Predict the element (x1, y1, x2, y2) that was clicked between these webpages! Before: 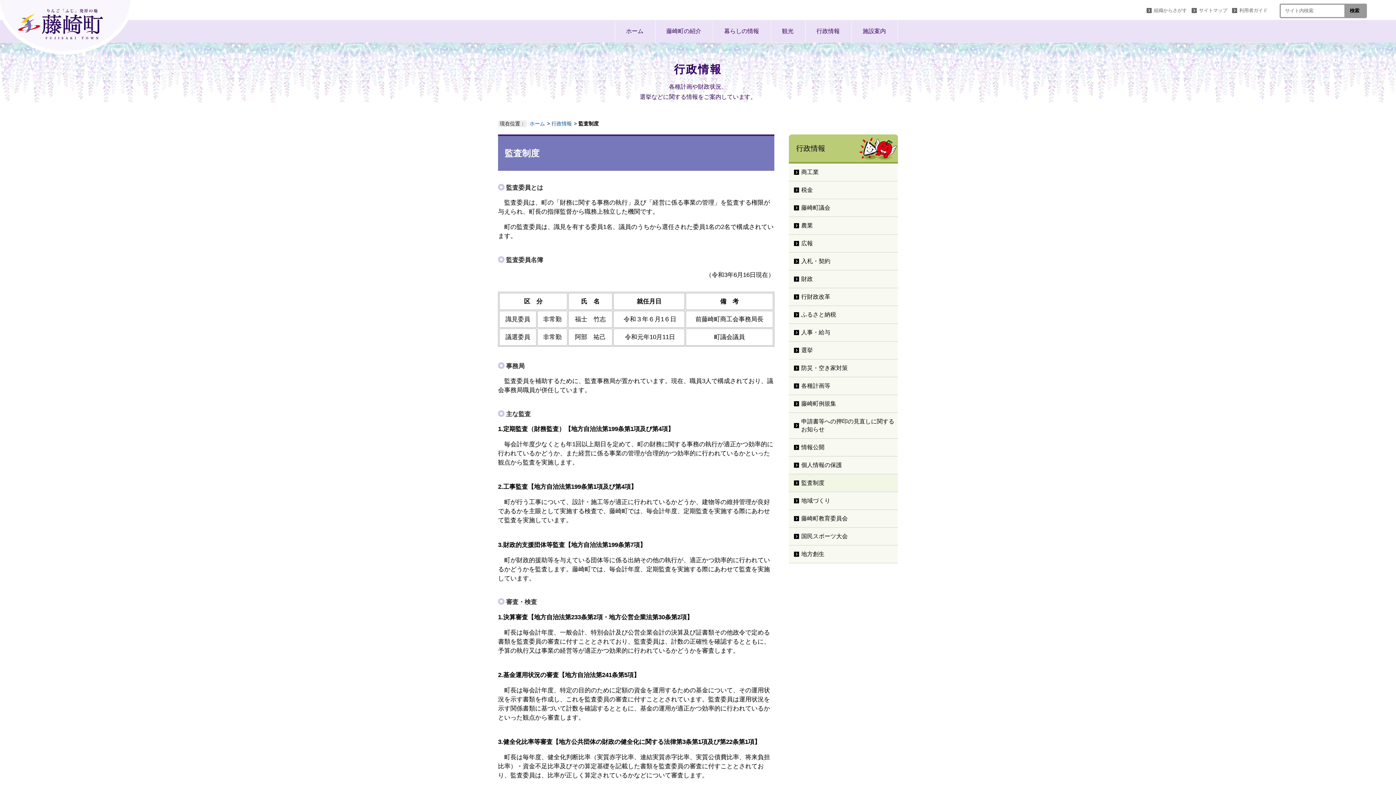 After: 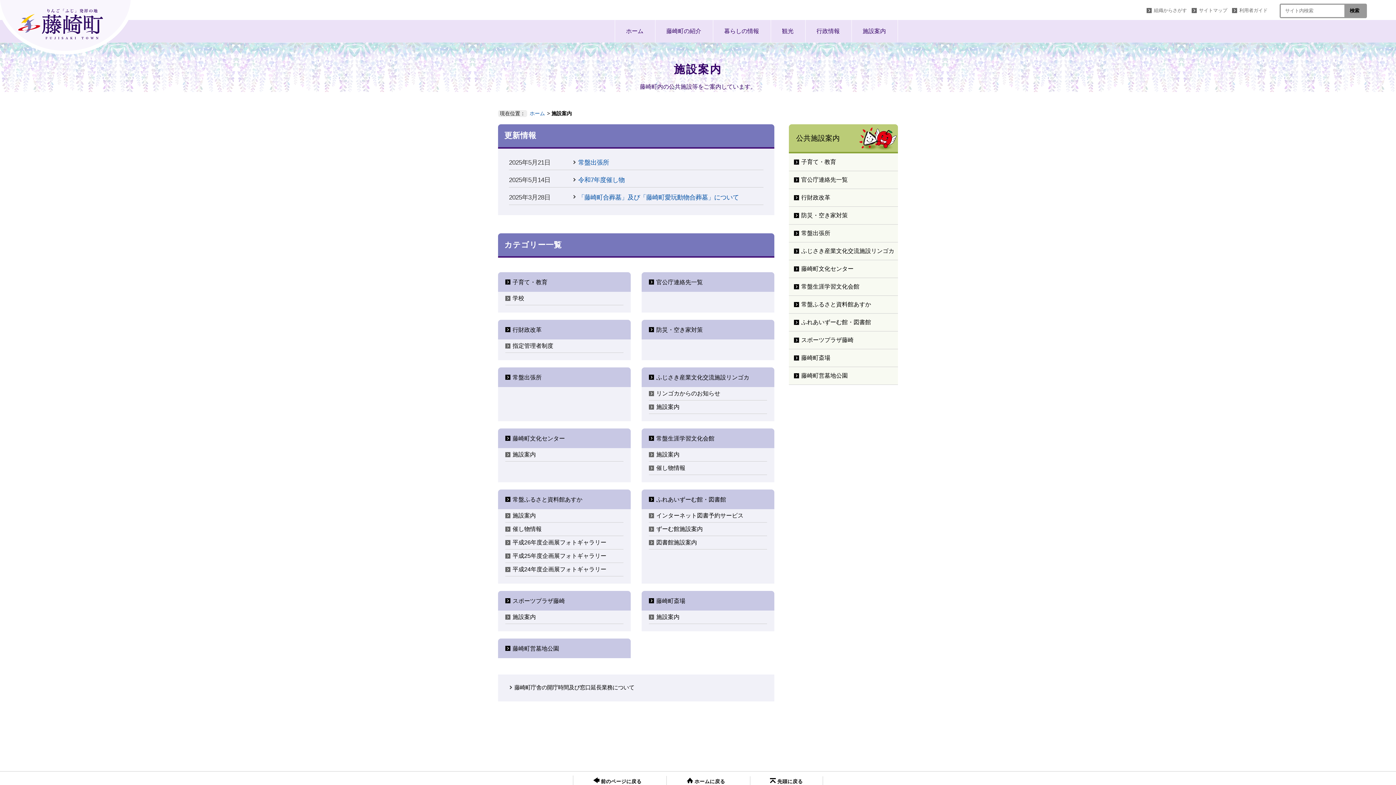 Action: bbox: (852, 20, 897, 42) label: 施設案内